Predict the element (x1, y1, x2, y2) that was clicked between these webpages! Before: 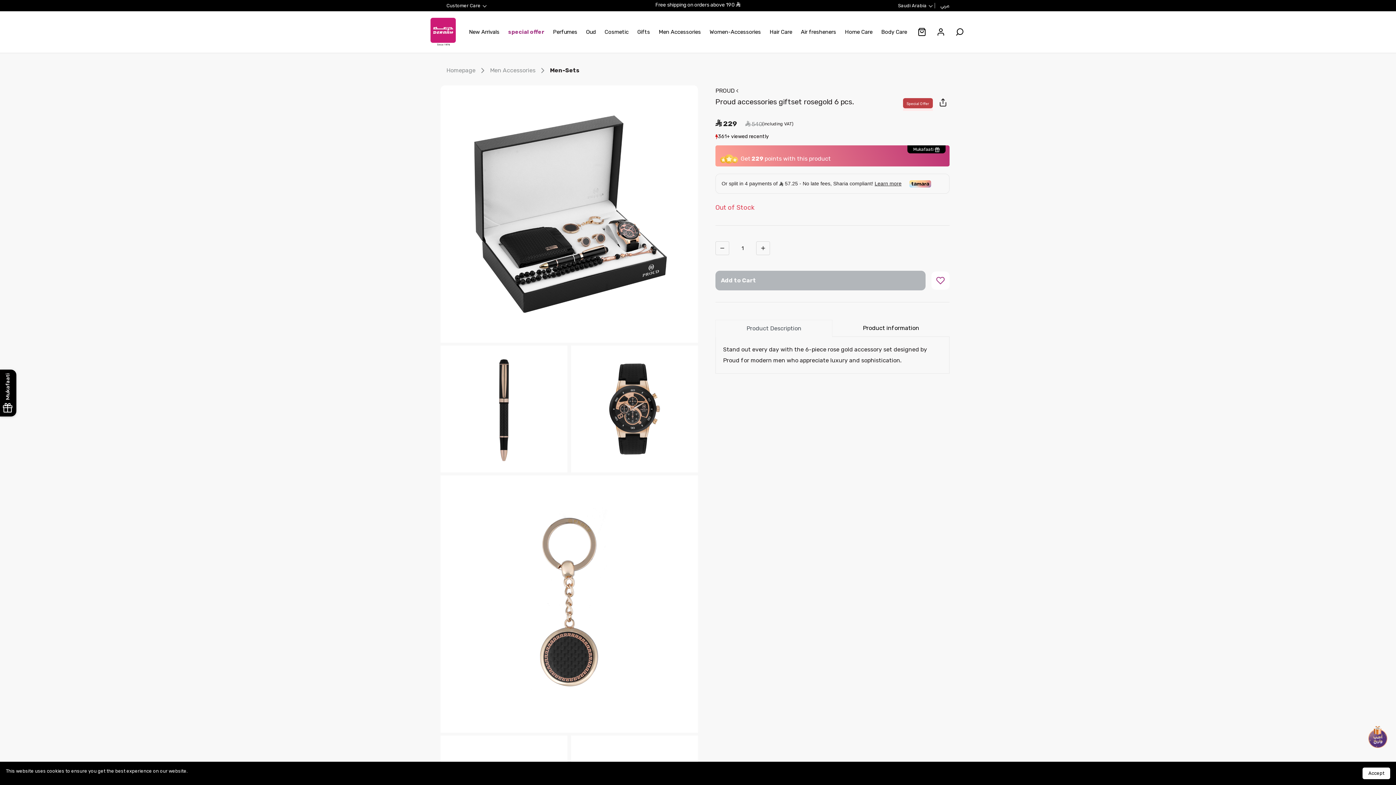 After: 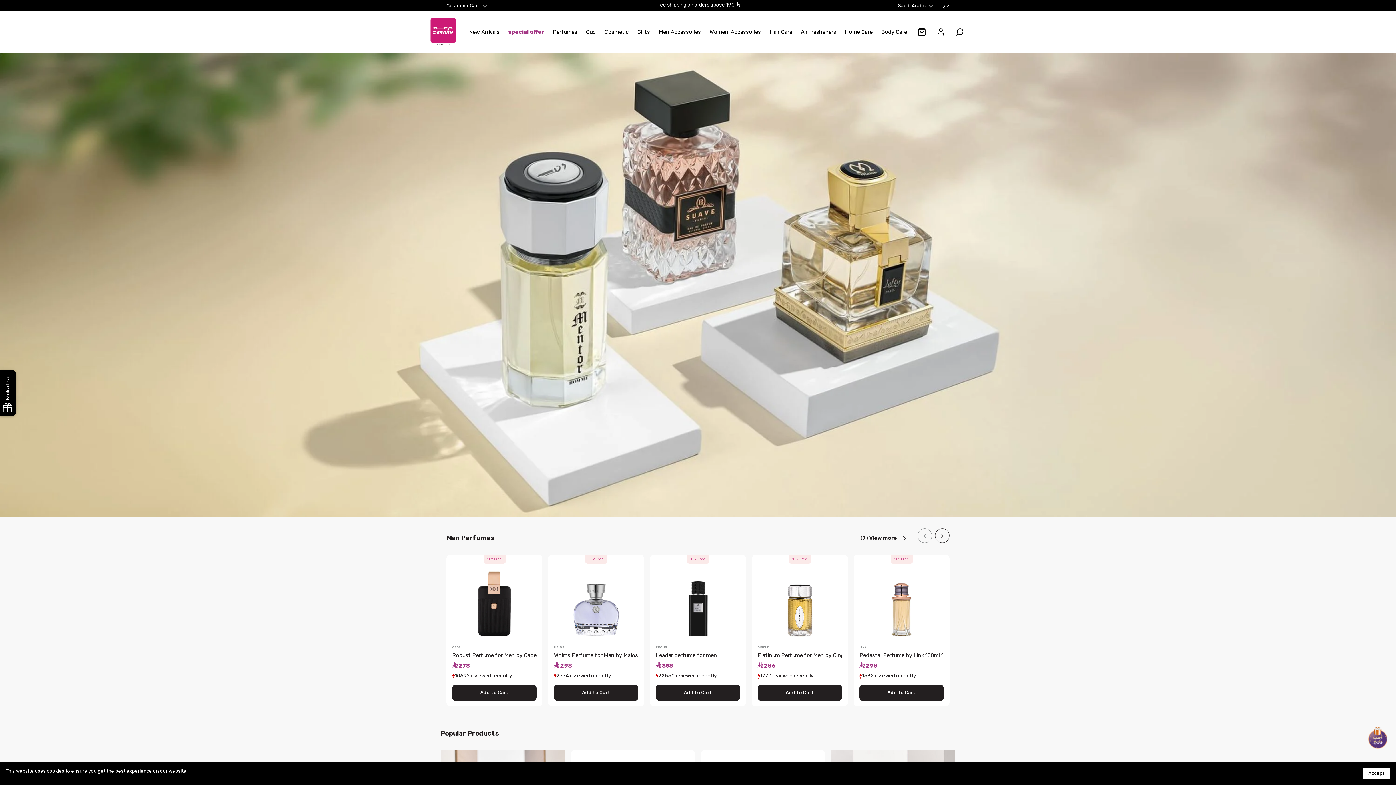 Action: label: Perfumes bbox: (553, 26, 577, 49)